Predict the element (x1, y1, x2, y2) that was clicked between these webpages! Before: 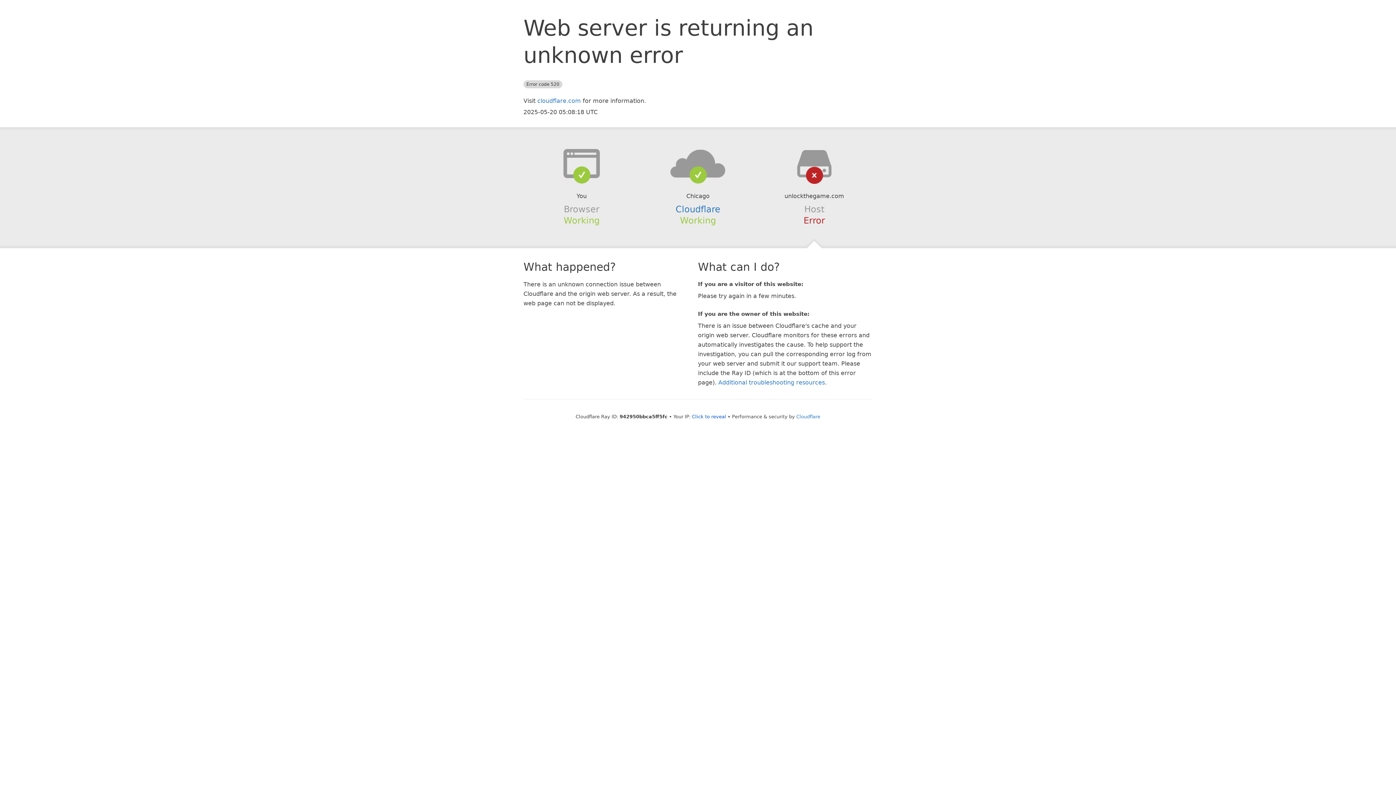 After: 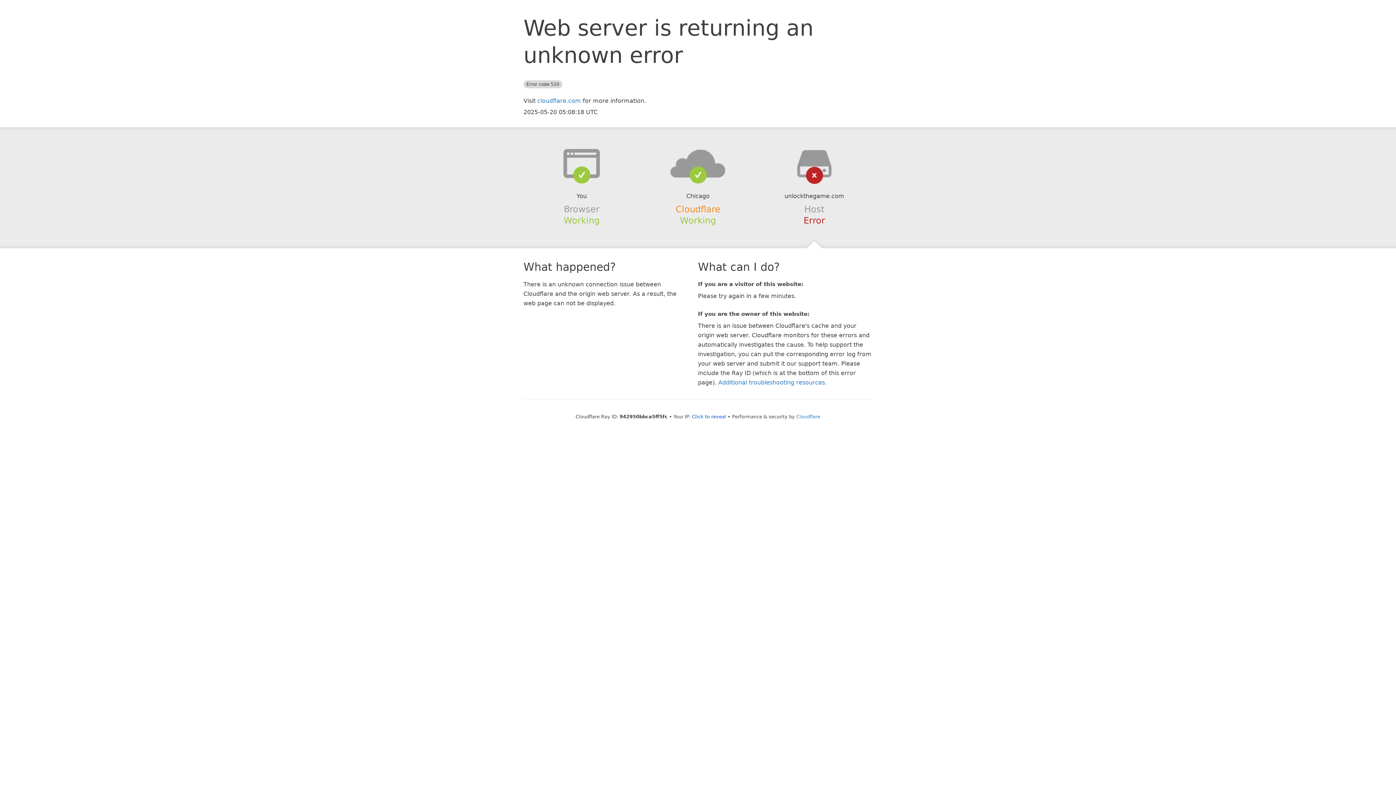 Action: bbox: (675, 204, 720, 214) label: Cloudflare